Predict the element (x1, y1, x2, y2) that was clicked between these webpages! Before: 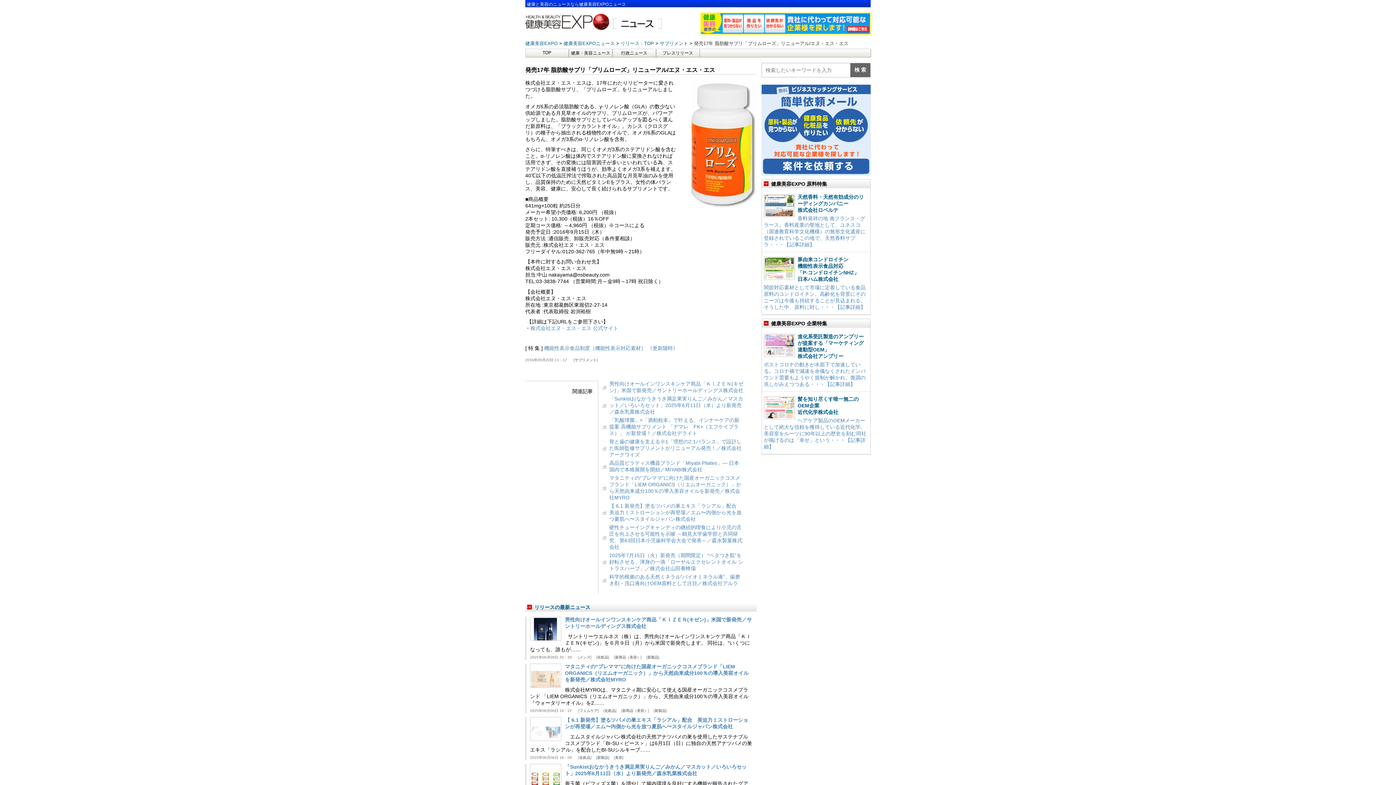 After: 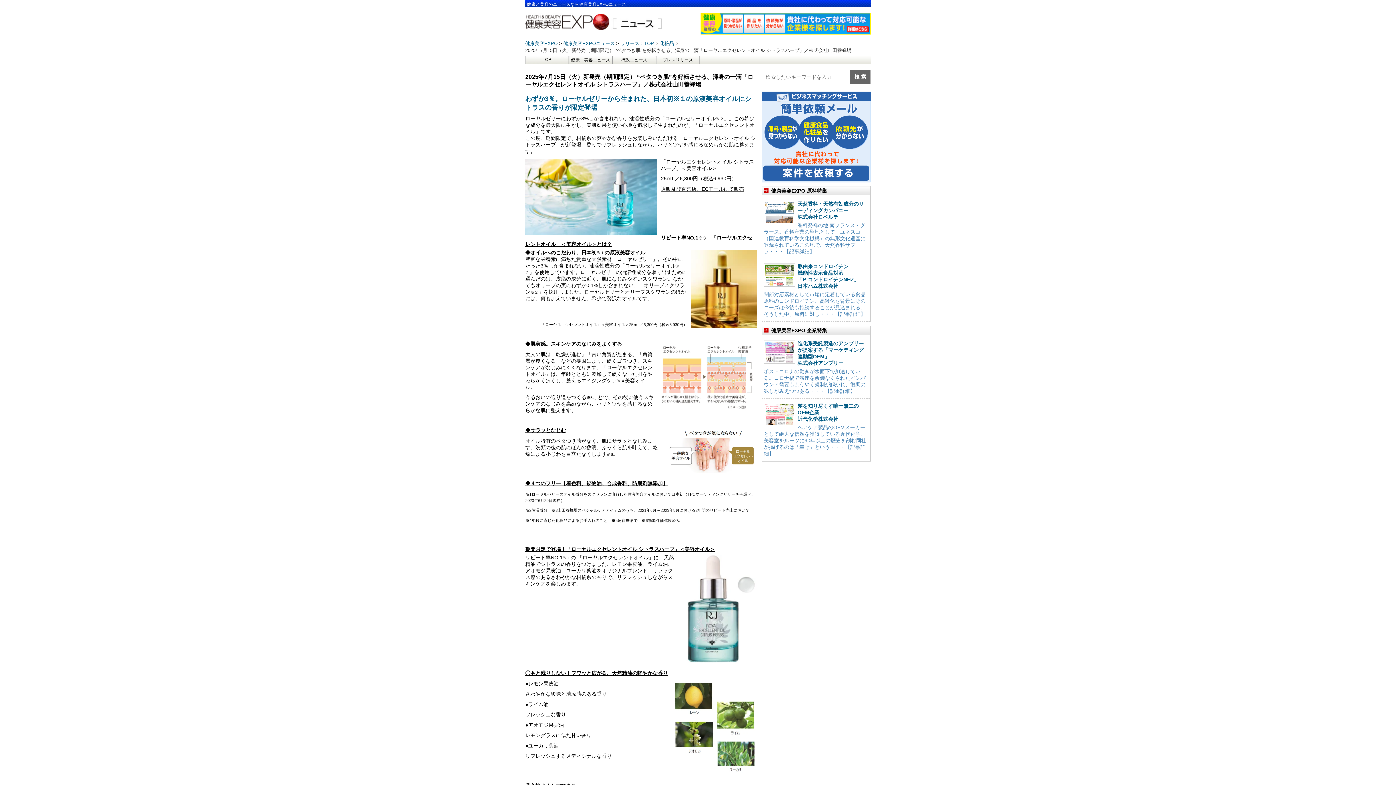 Action: bbox: (609, 552, 743, 571) label: 2025年7月15日（火）新発売（期間限定） “ベタつき肌”を好転させる、渾身の一滴「ローヤルエクセレントオイル シトラスハーブ」／株式会社山田養蜂場